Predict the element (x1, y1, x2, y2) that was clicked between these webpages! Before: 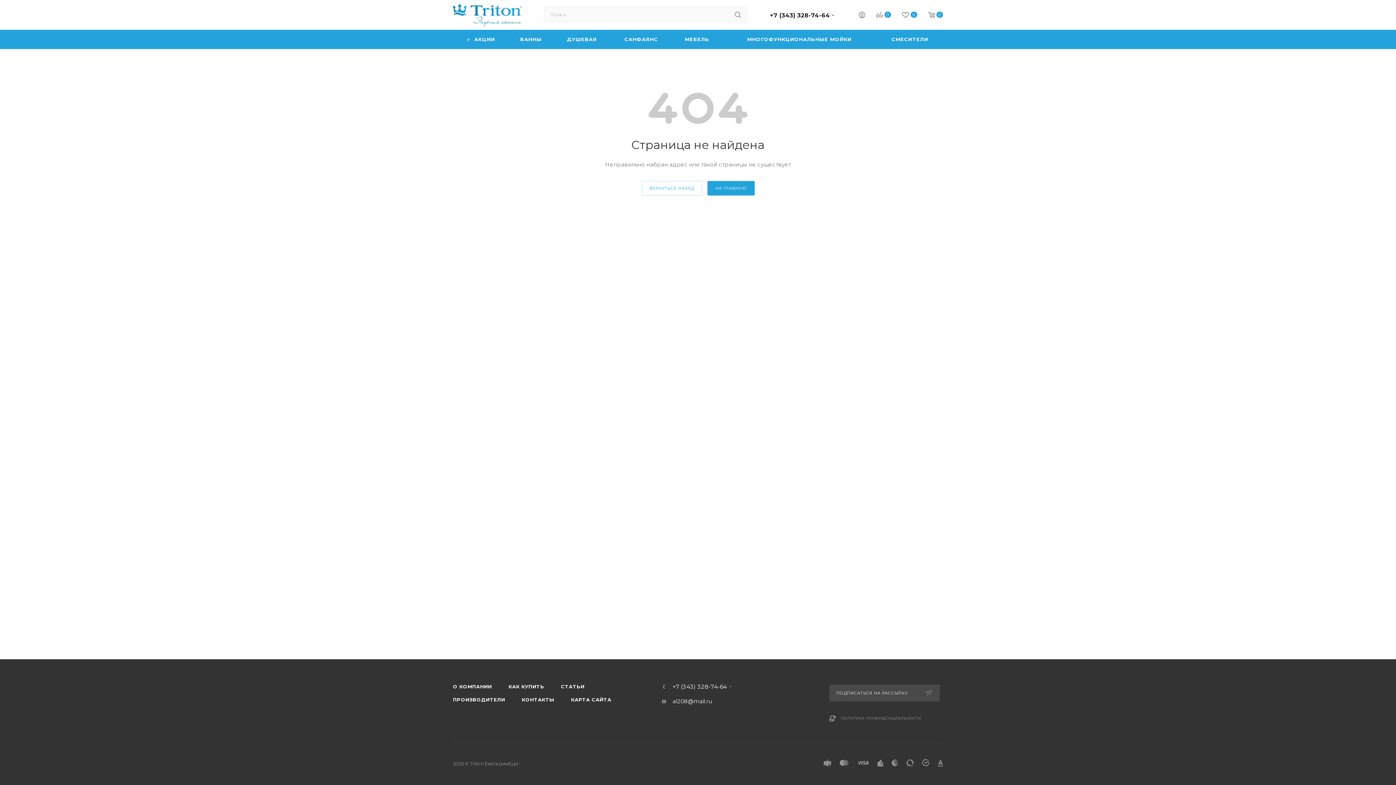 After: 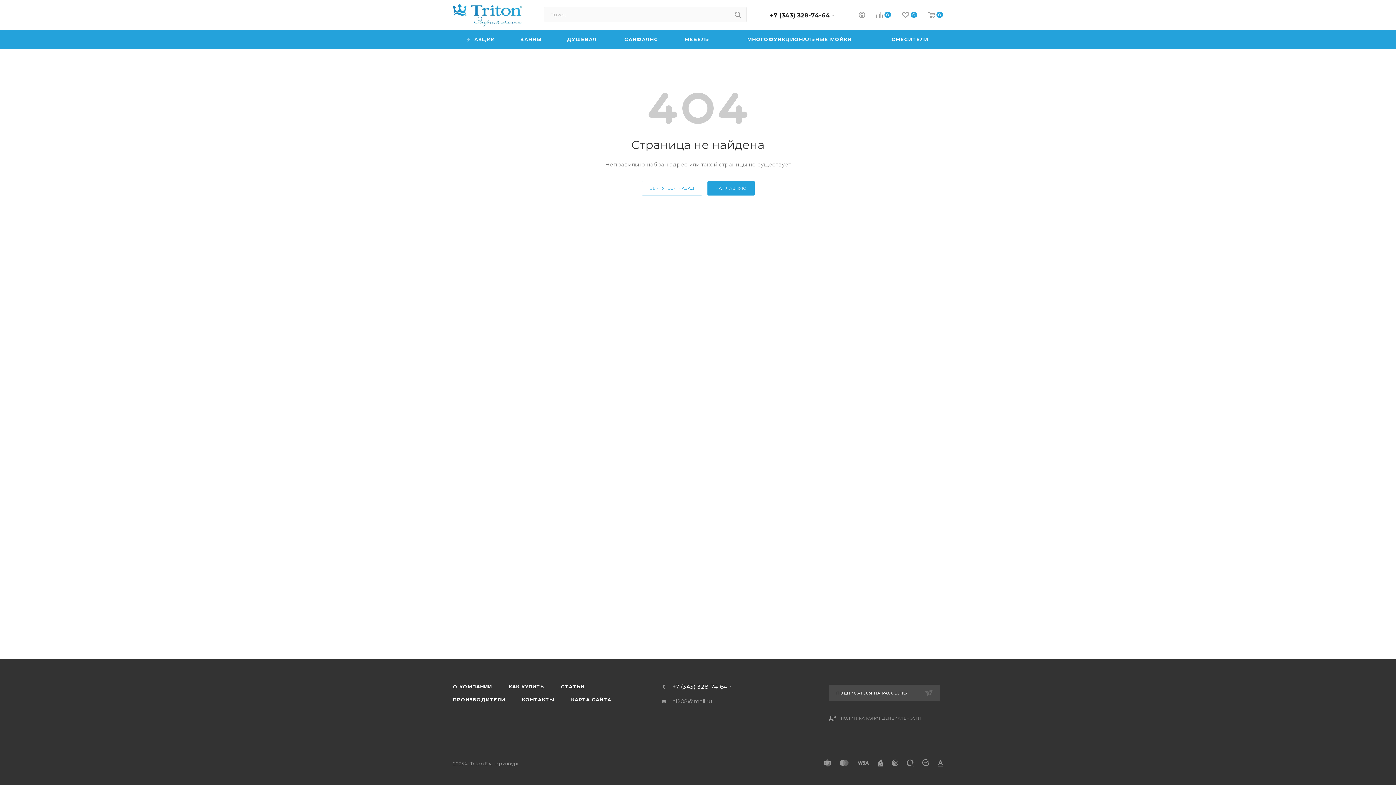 Action: label: al208@mail.ru bbox: (672, 698, 712, 705)